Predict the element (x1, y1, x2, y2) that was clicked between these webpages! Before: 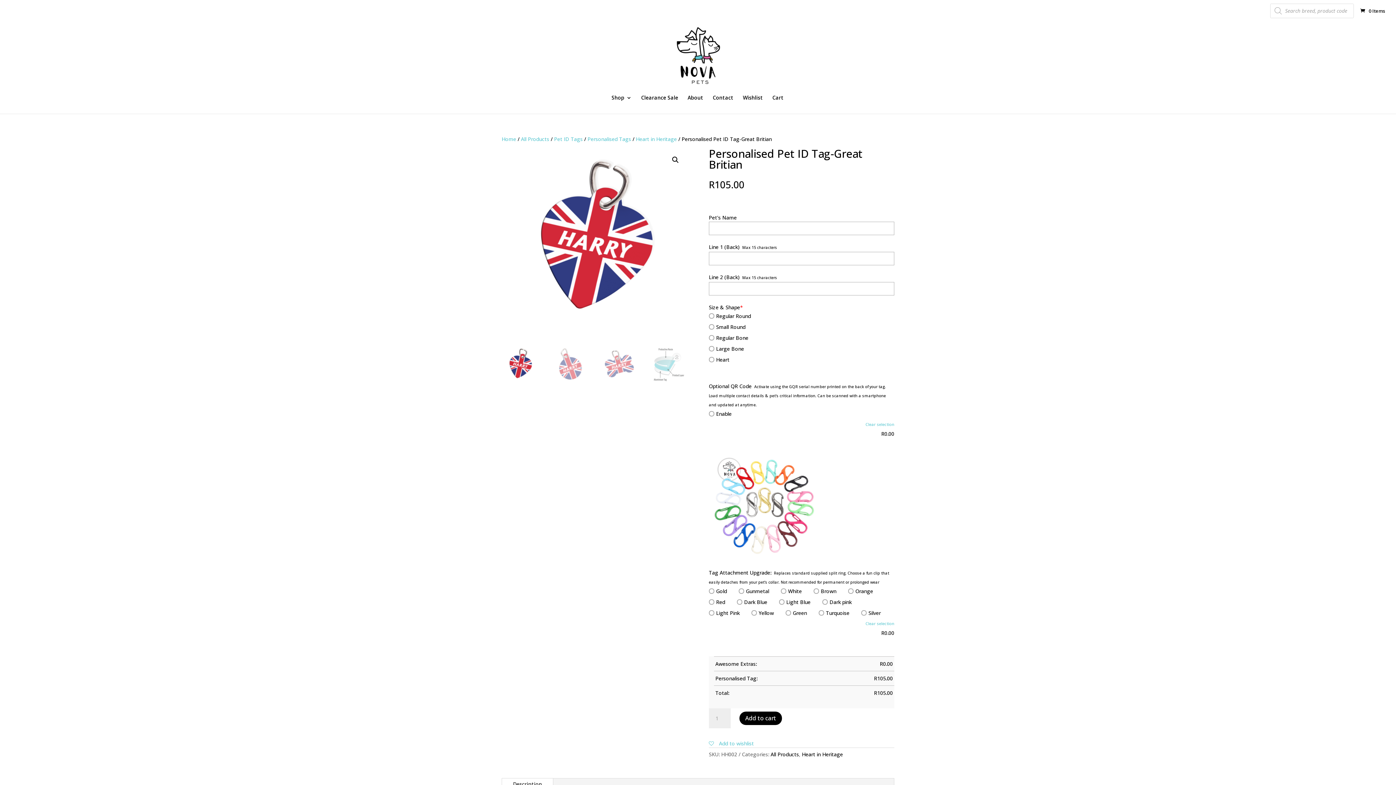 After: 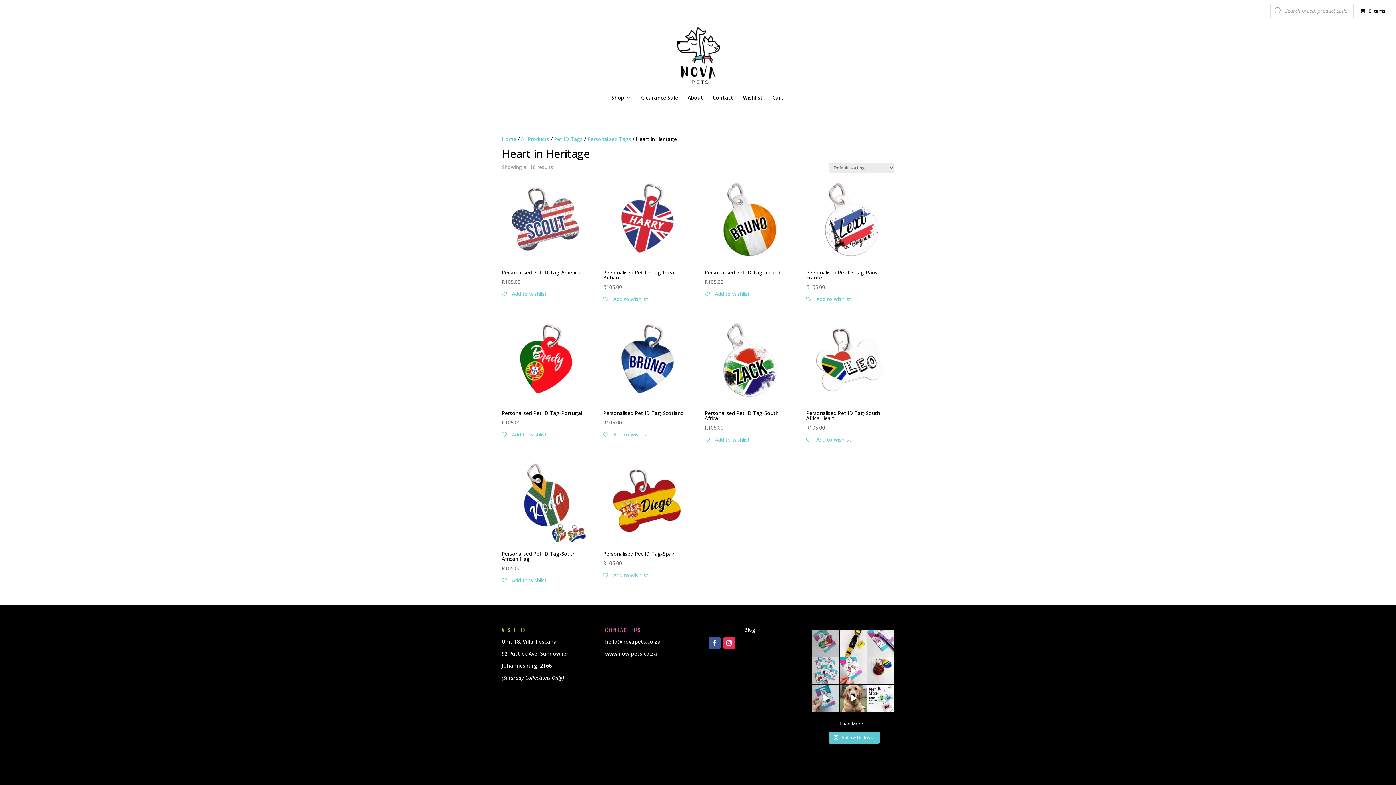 Action: bbox: (636, 135, 677, 142) label: Heart in Heritage